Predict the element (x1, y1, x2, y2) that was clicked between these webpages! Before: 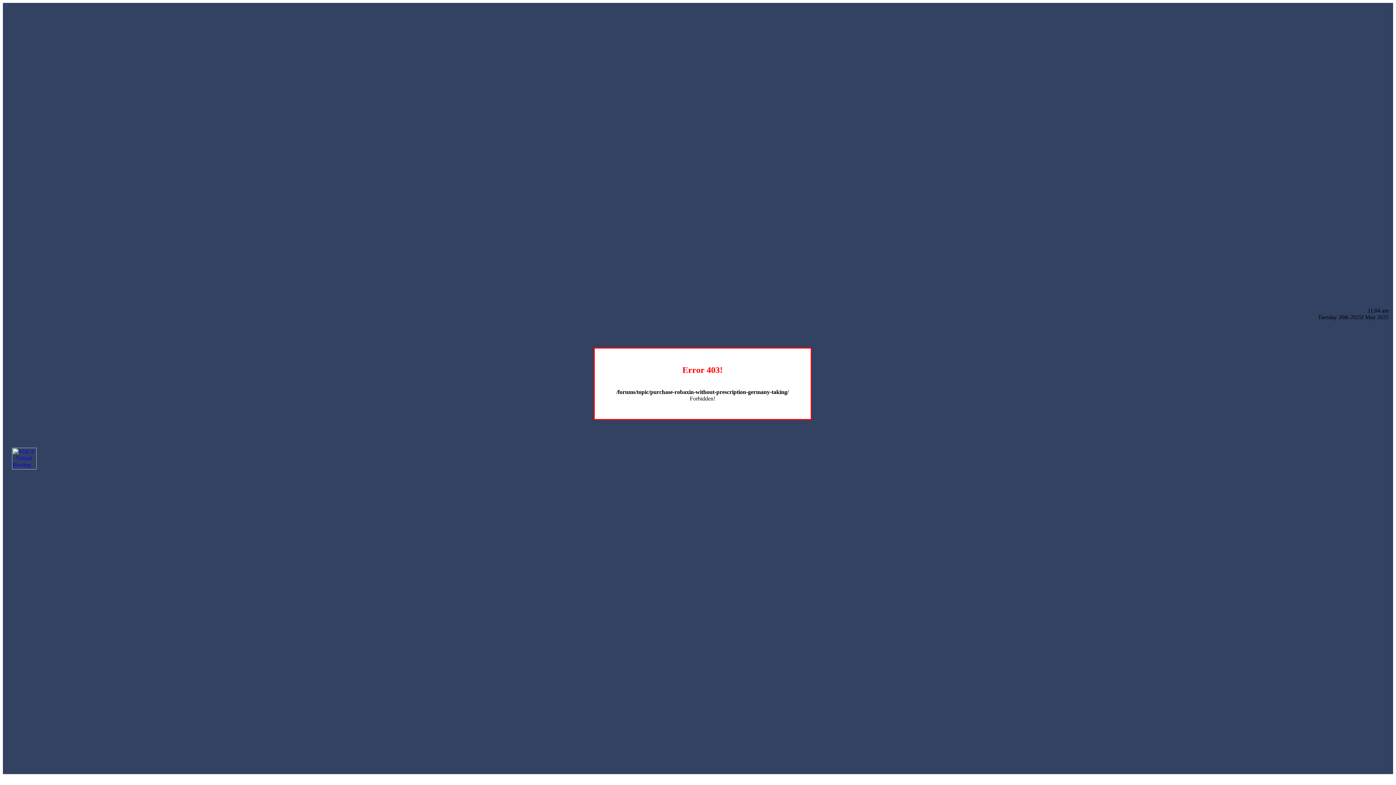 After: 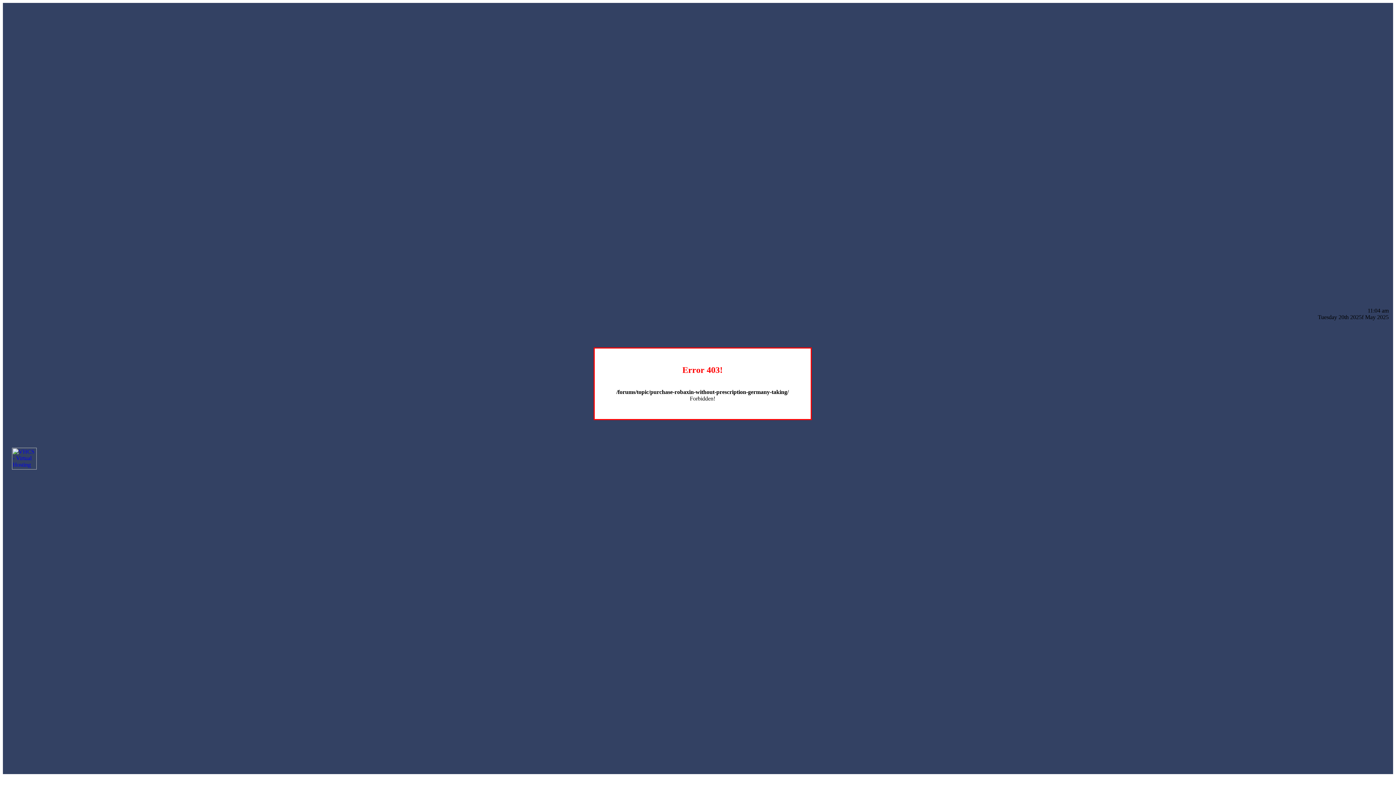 Action: bbox: (12, 464, 36, 470)